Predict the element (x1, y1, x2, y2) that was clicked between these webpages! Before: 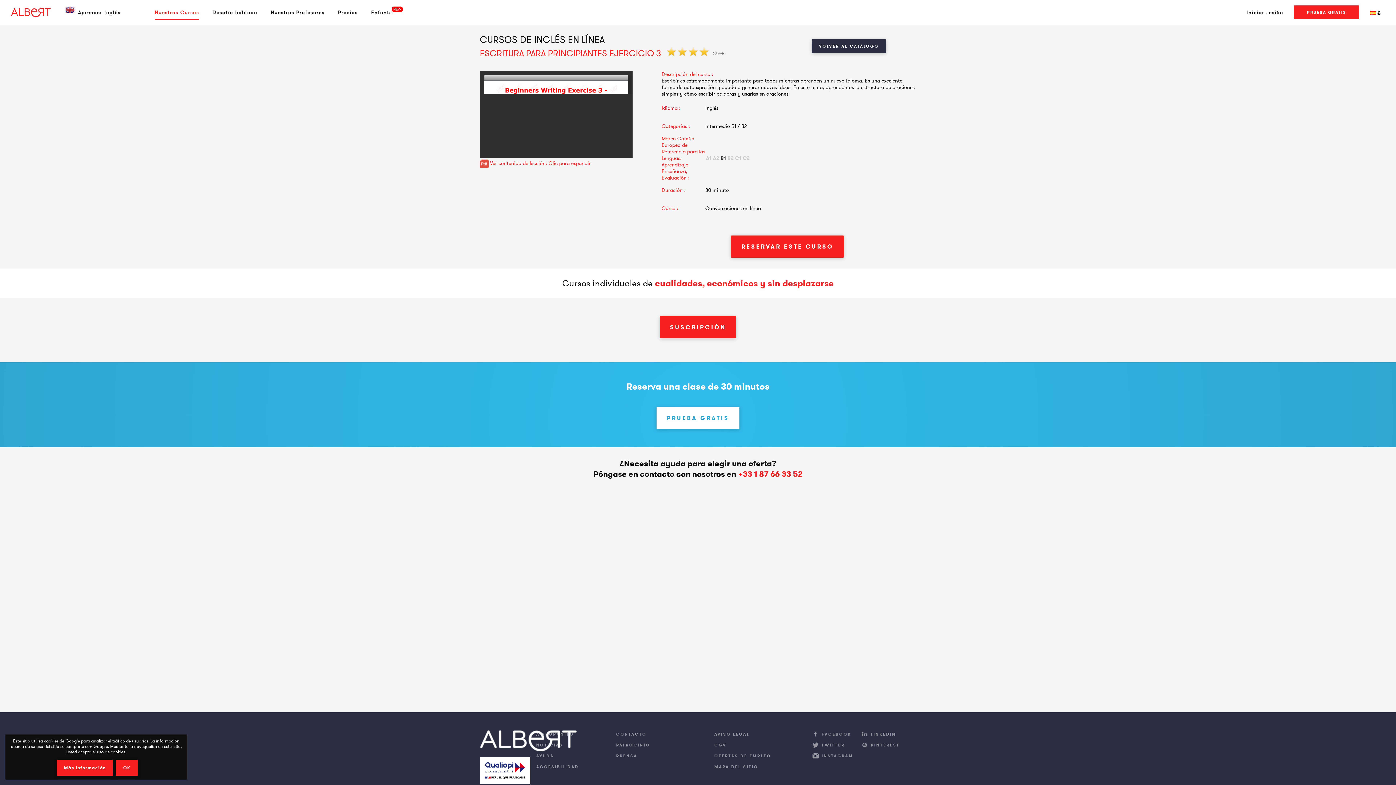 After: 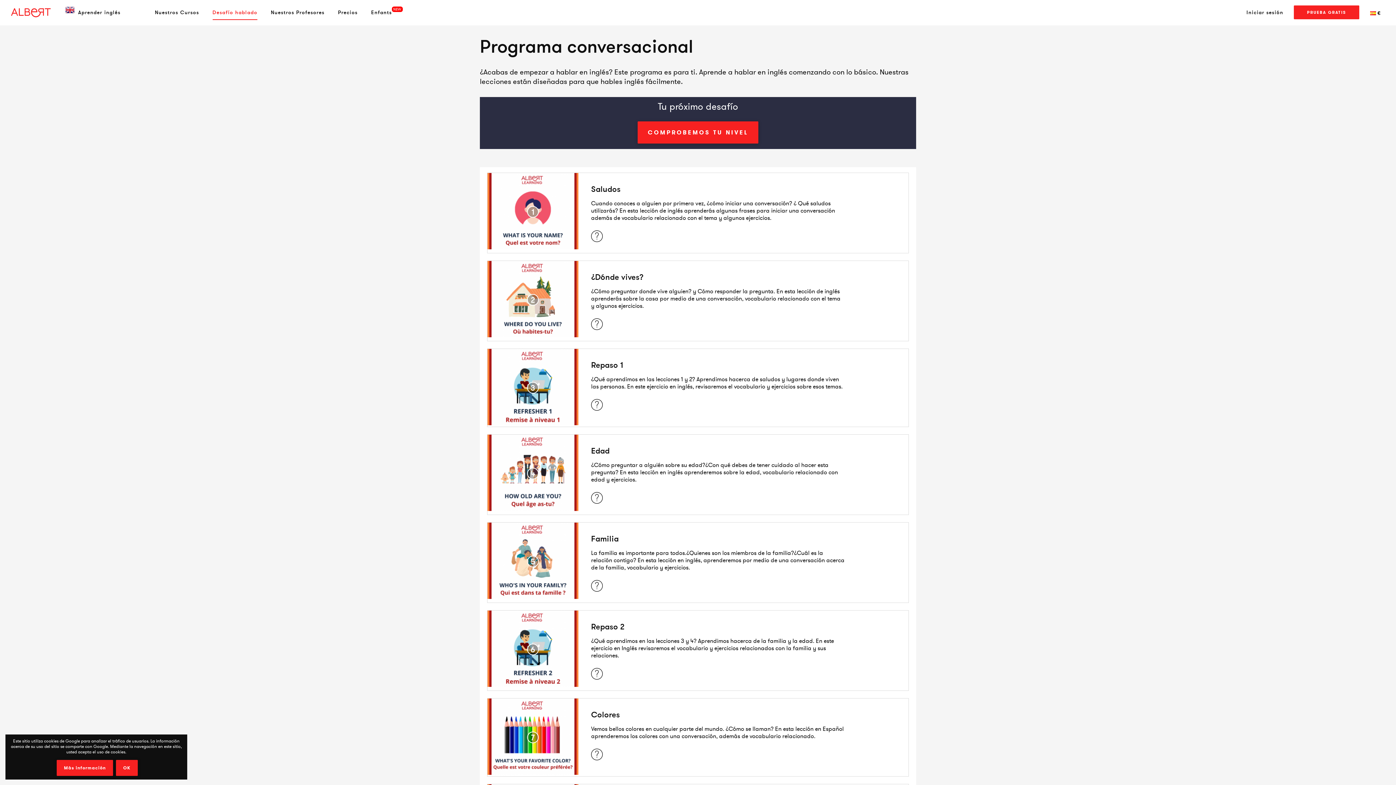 Action: label: Desafío hablado bbox: (212, 5, 257, 19)